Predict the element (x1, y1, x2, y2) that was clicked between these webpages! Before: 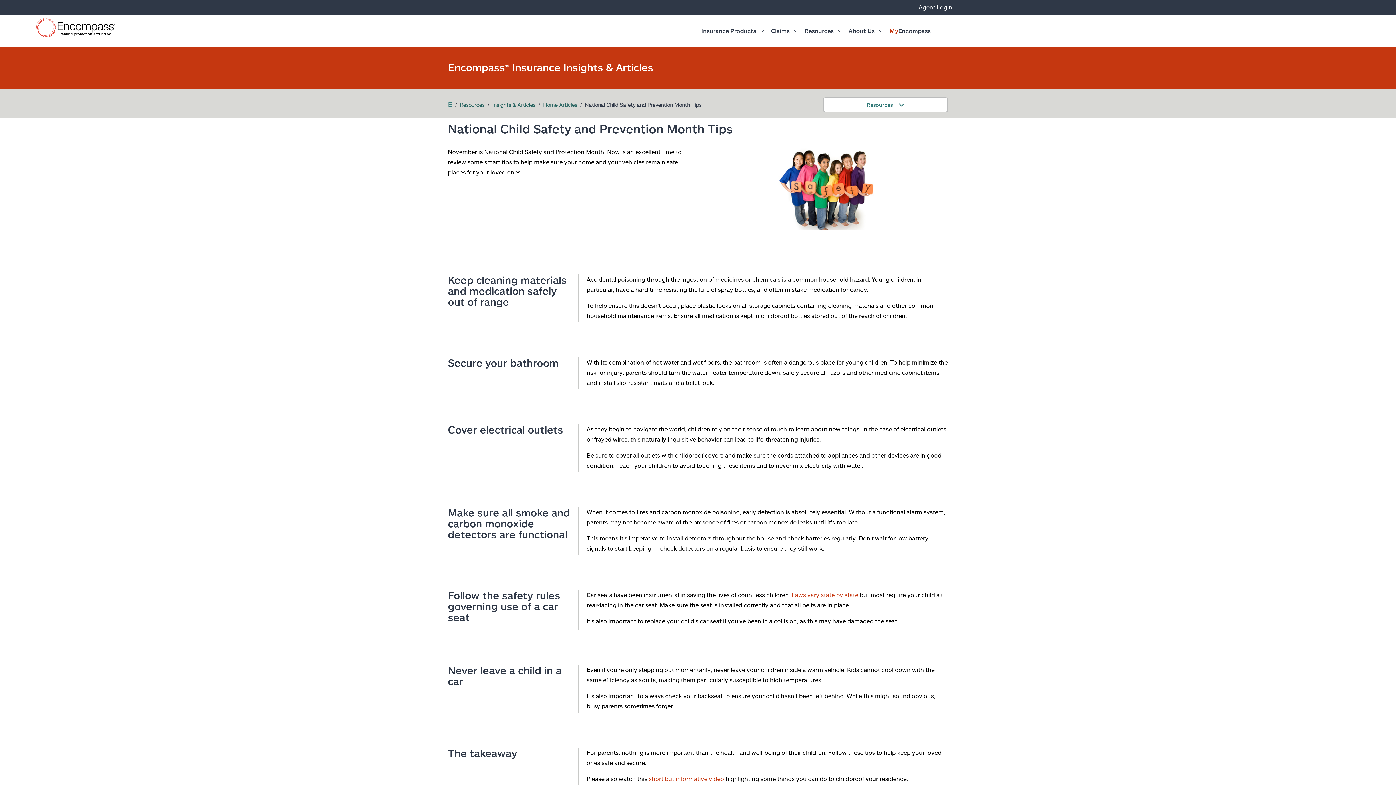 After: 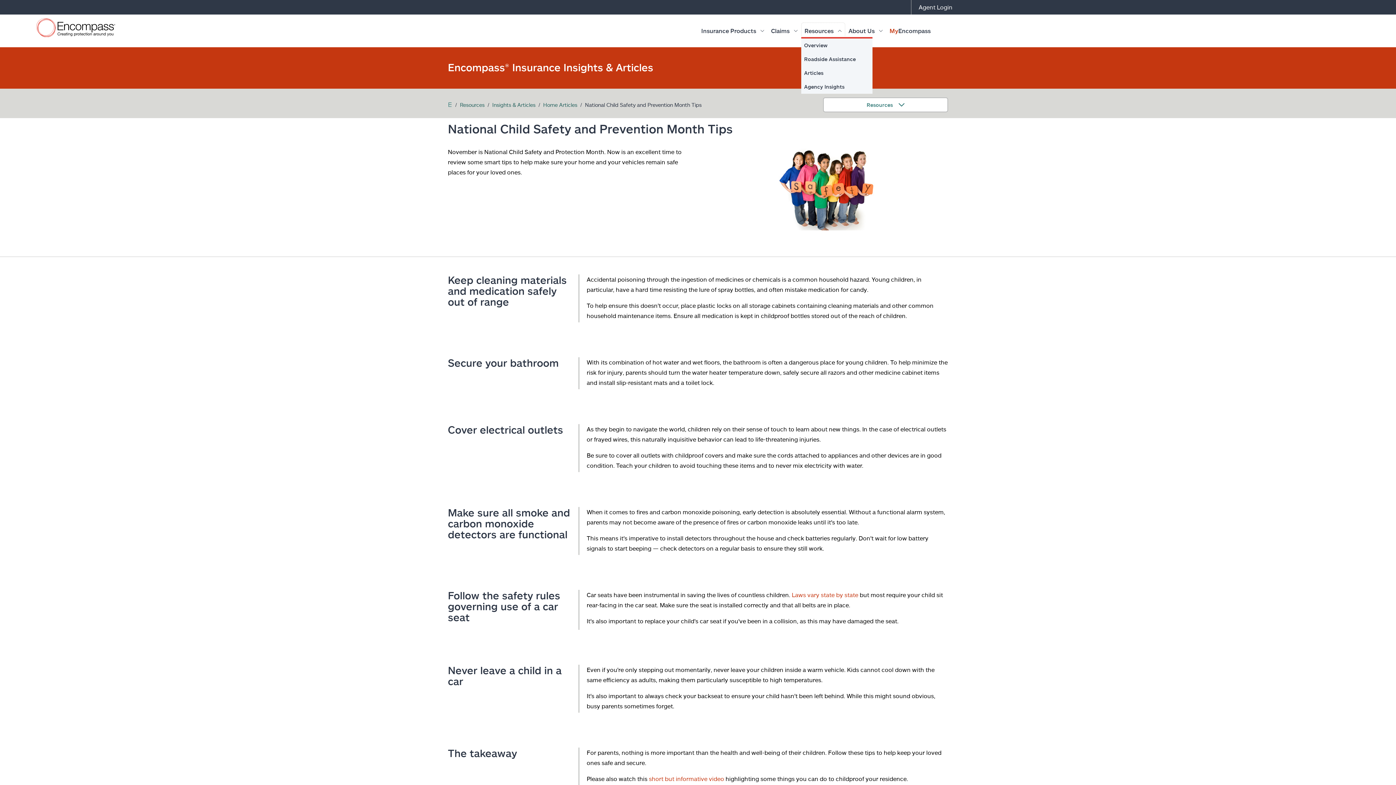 Action: label: Resources bbox: (801, 22, 845, 35)